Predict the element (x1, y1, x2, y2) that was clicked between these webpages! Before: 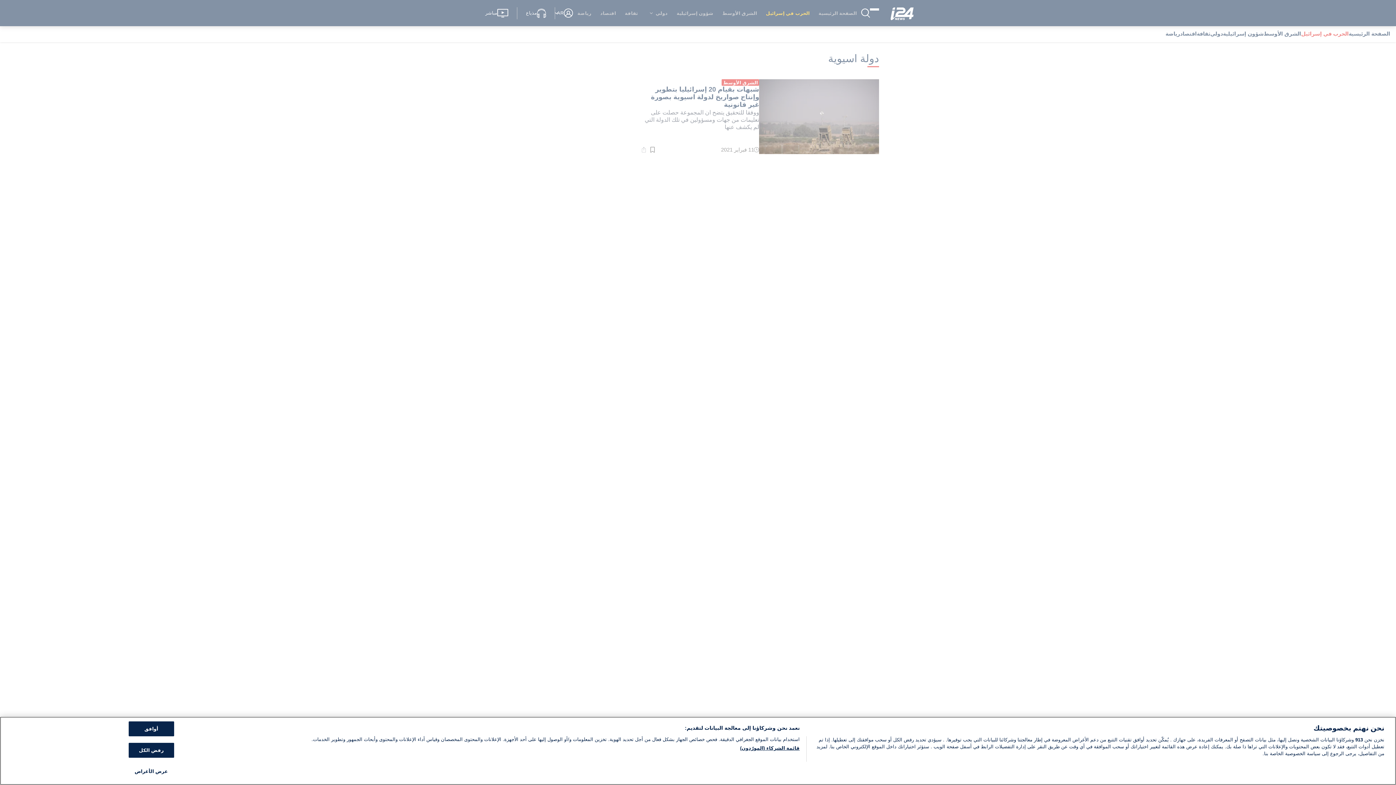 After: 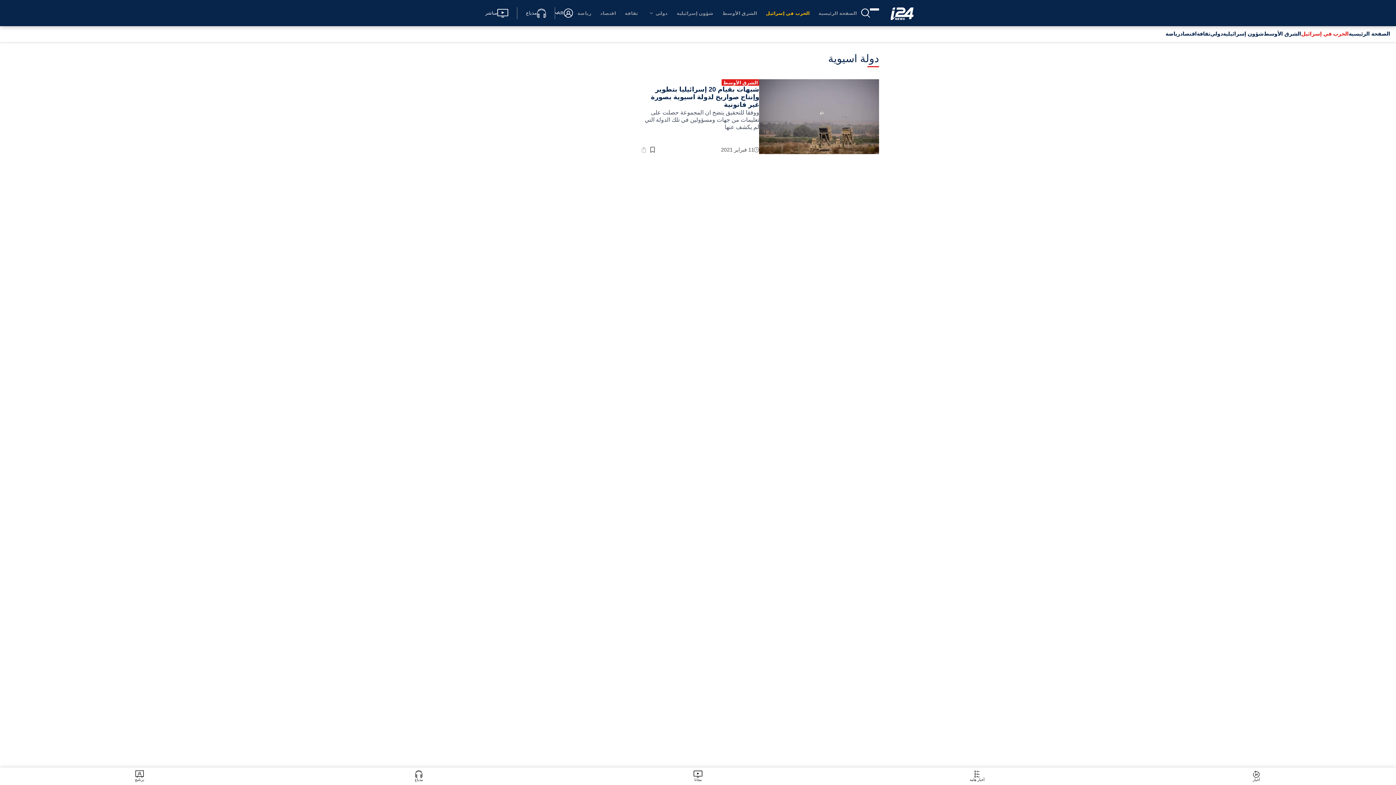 Action: label: رفض الكل bbox: (128, 743, 174, 758)